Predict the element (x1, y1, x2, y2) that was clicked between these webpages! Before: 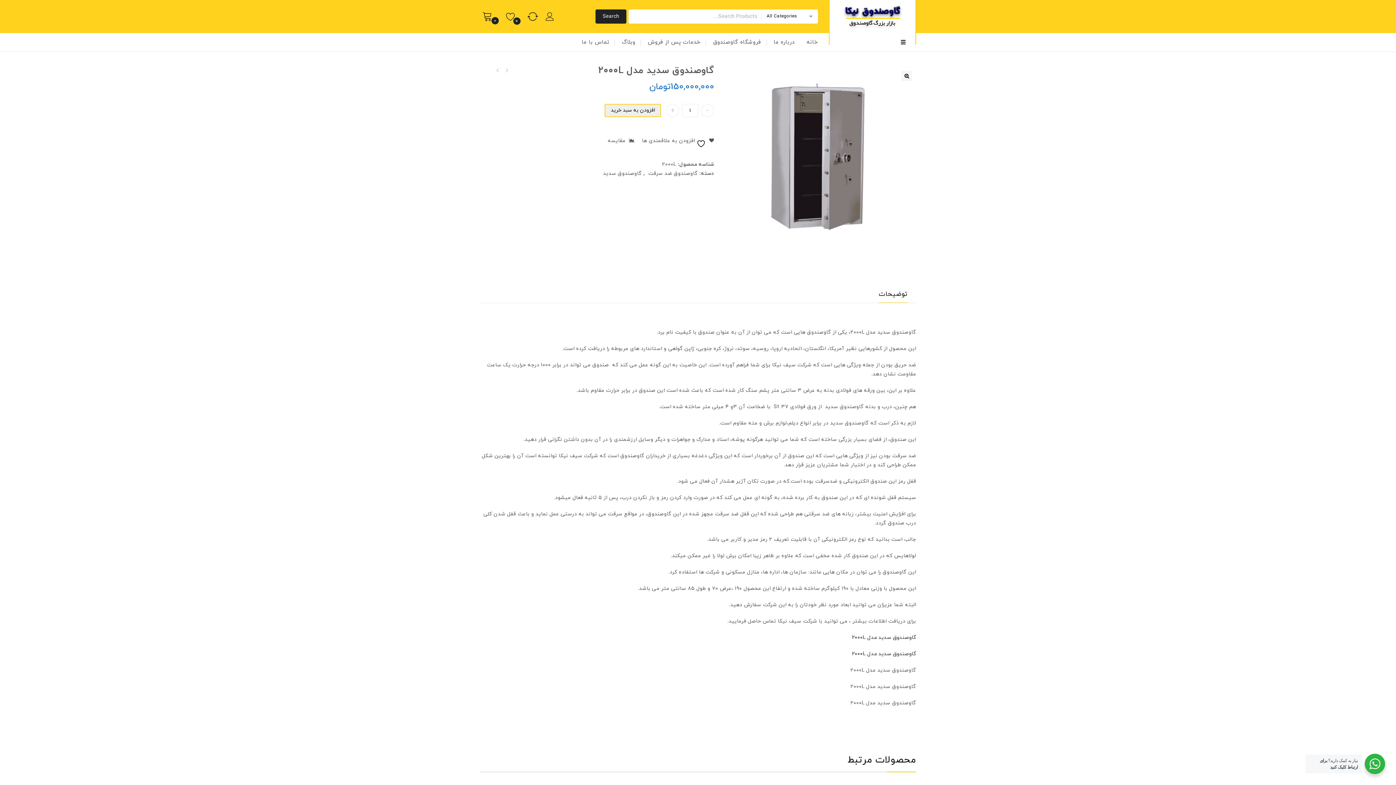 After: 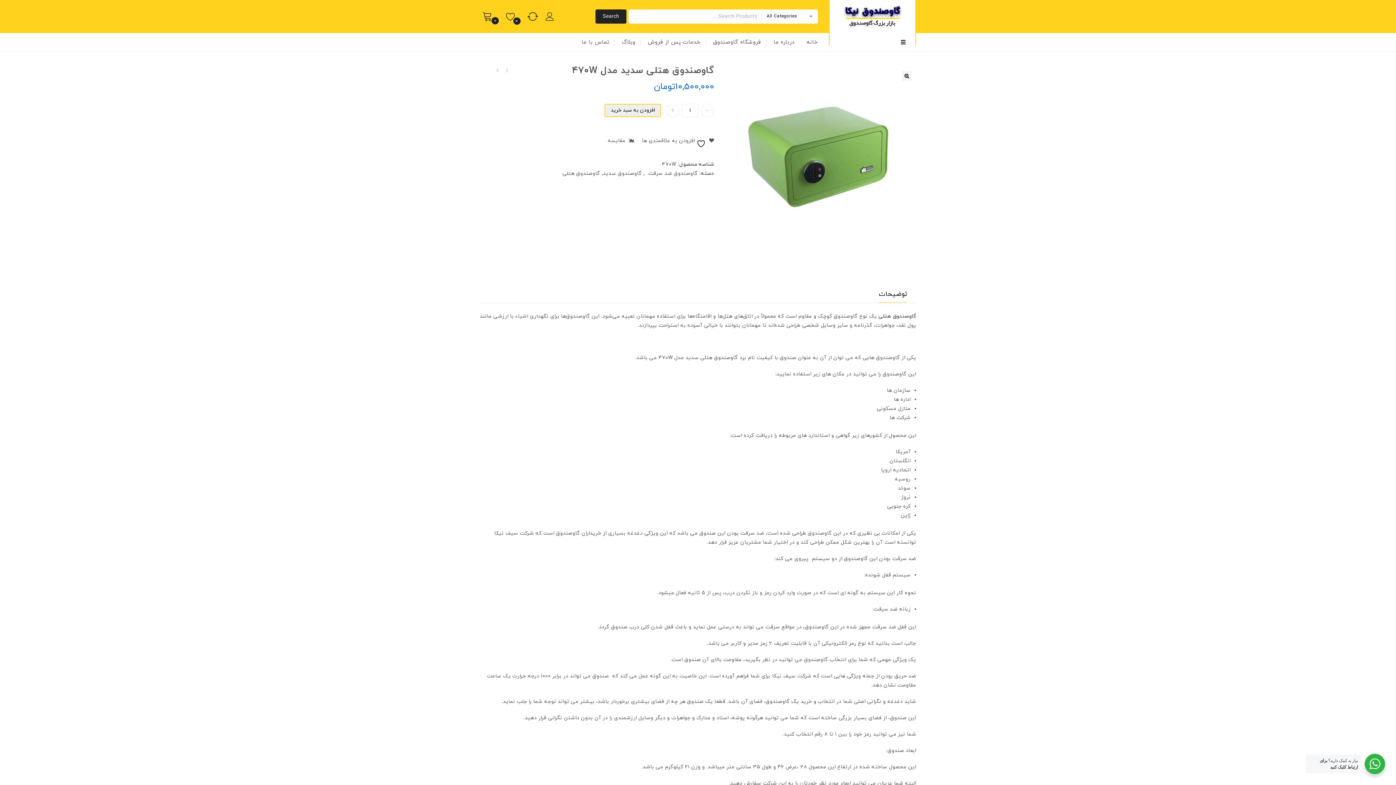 Action: label: گاوصندوق هتلی سدید مدل 470W bbox: (493, 66, 501, 74)